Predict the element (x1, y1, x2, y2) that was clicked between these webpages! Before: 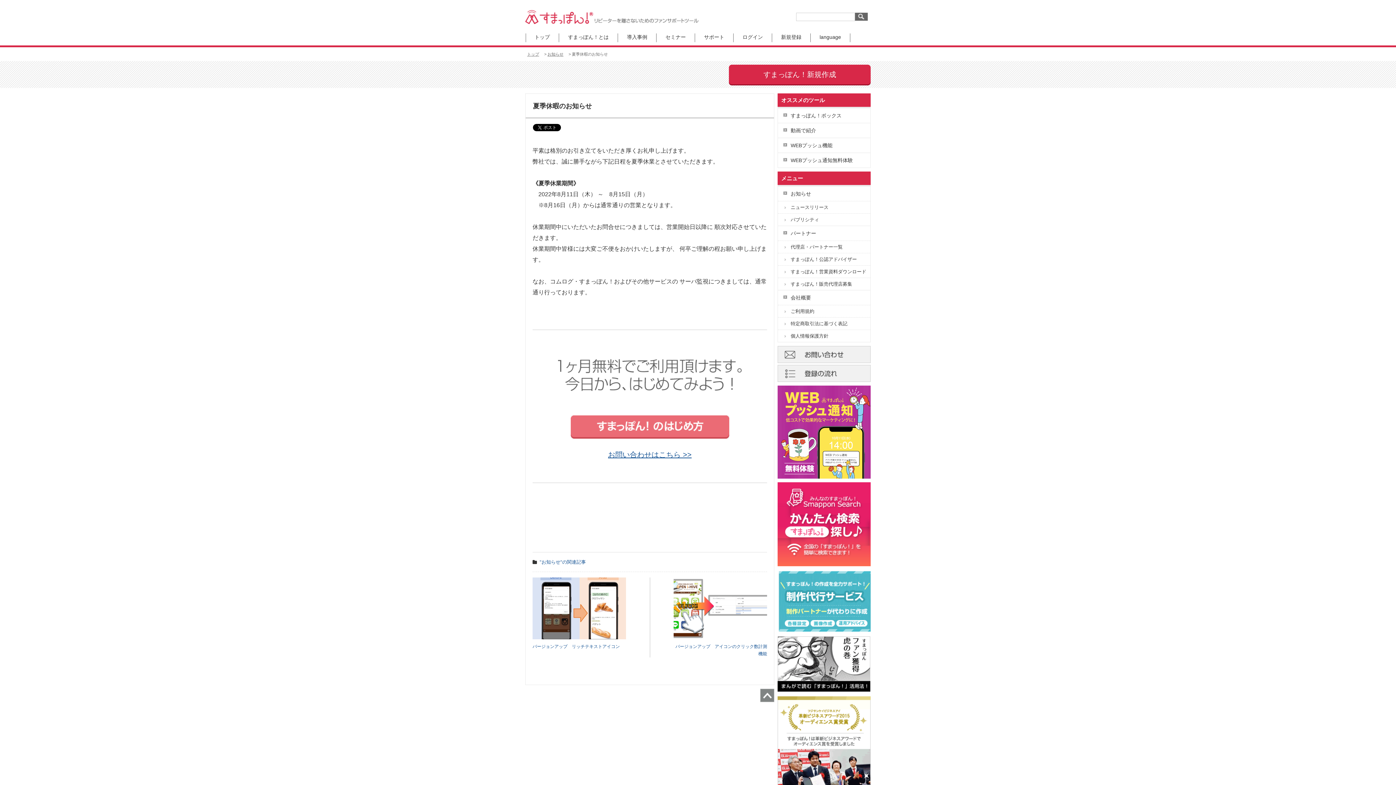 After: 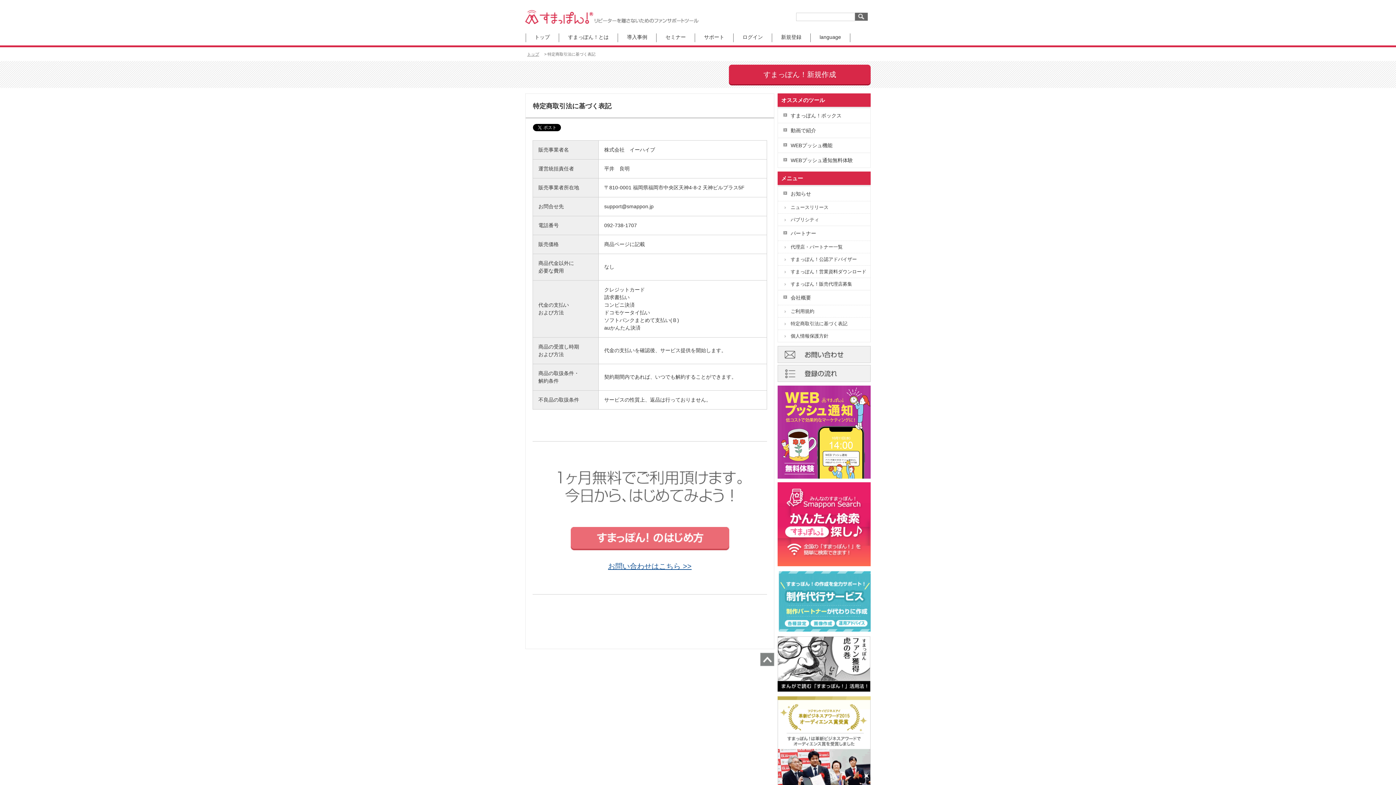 Action: label: 特定商取引法に基づく表記 bbox: (778, 317, 870, 329)